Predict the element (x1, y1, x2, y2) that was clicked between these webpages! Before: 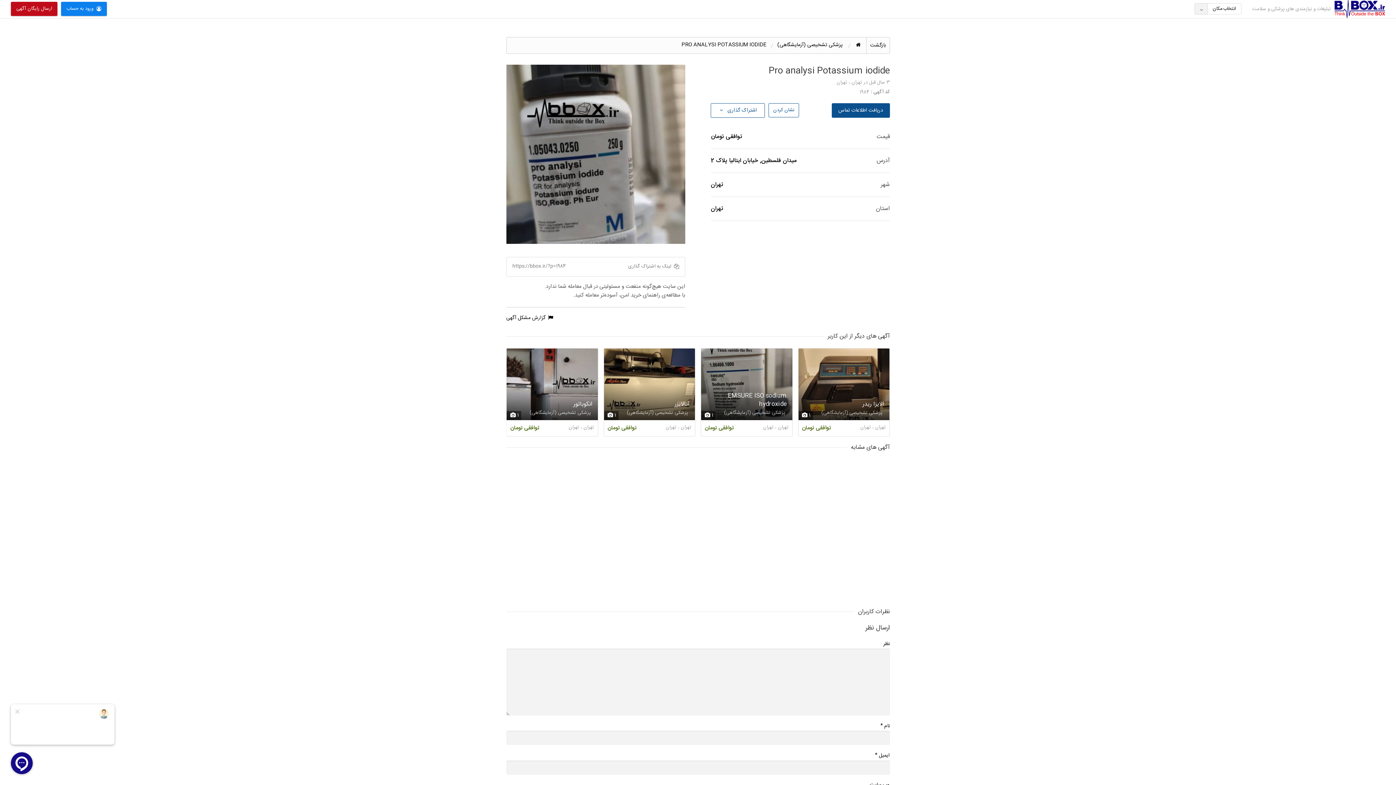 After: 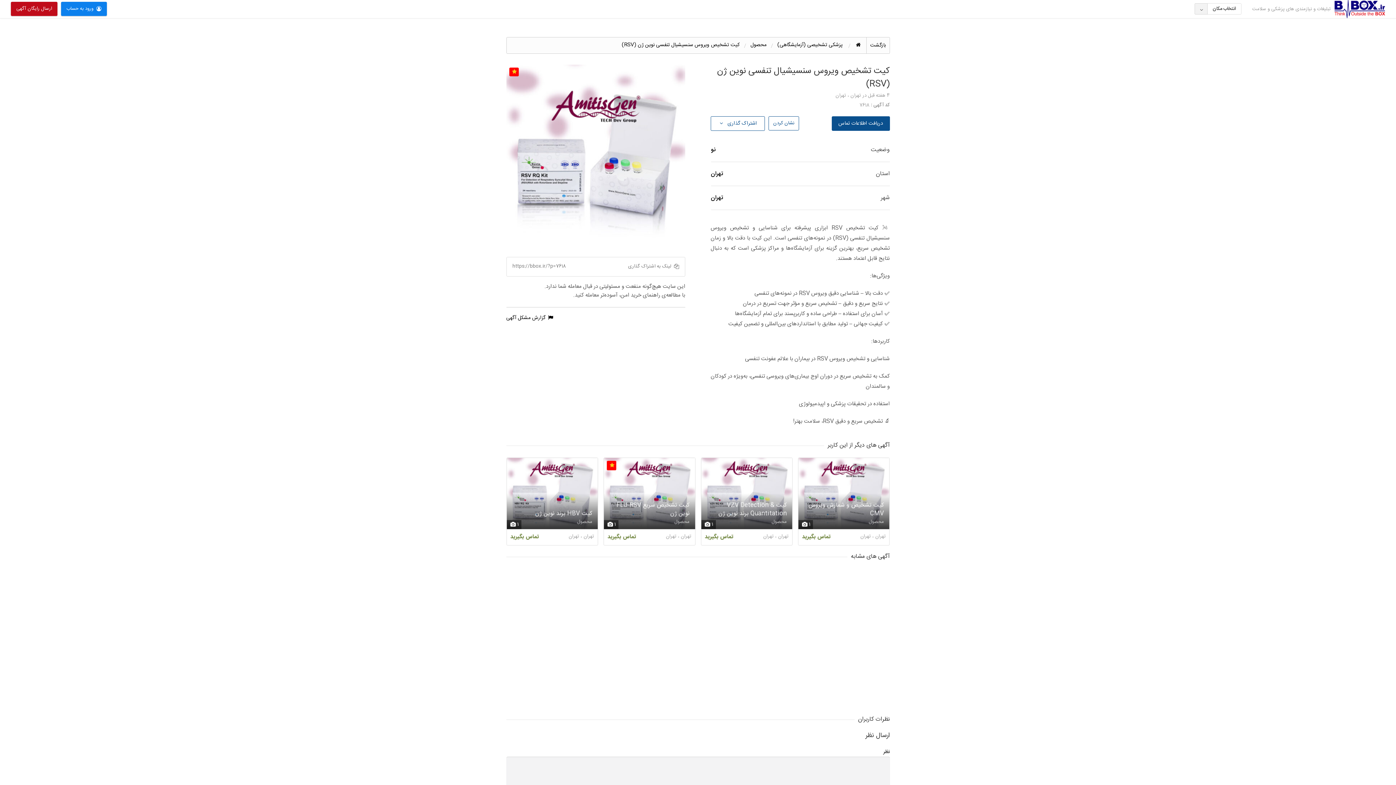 Action: bbox: (701, 459, 792, 547)